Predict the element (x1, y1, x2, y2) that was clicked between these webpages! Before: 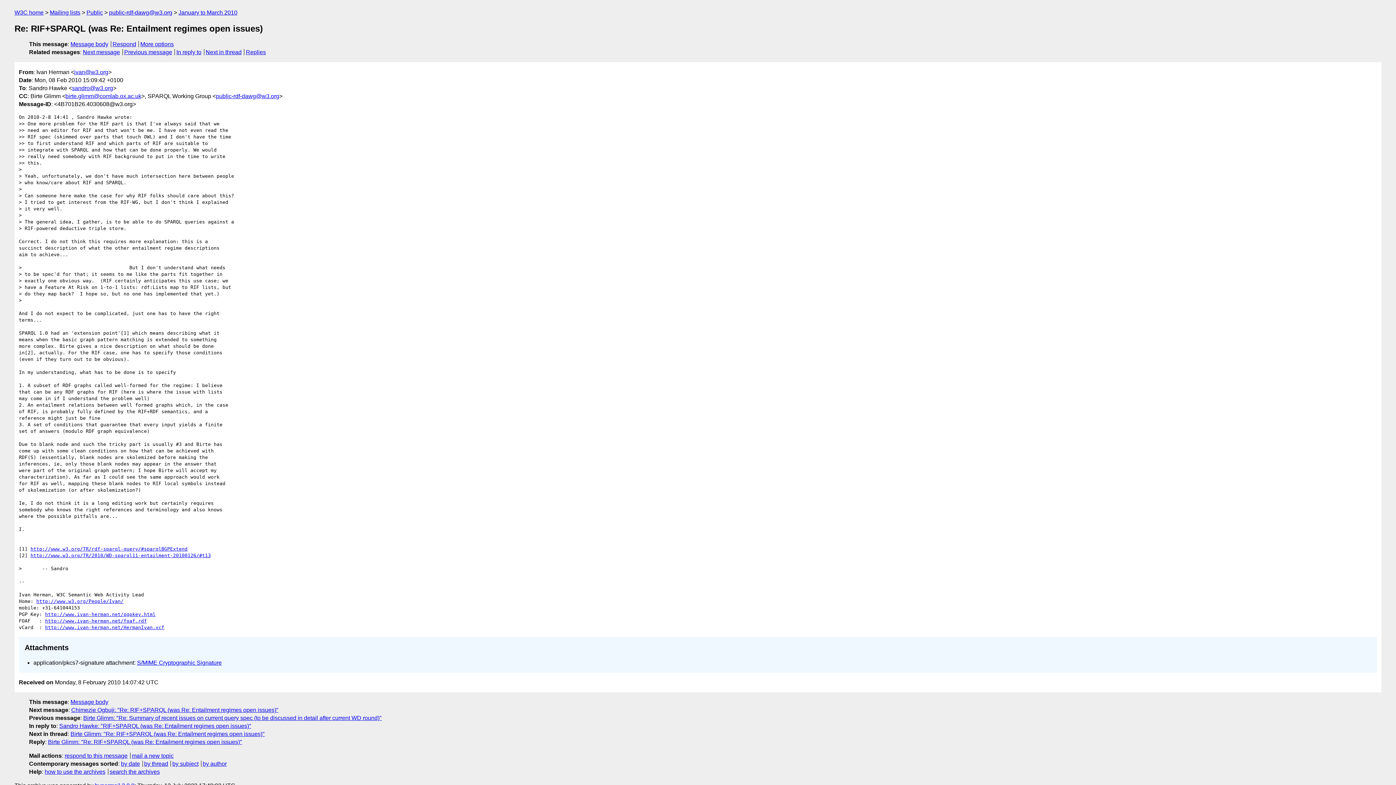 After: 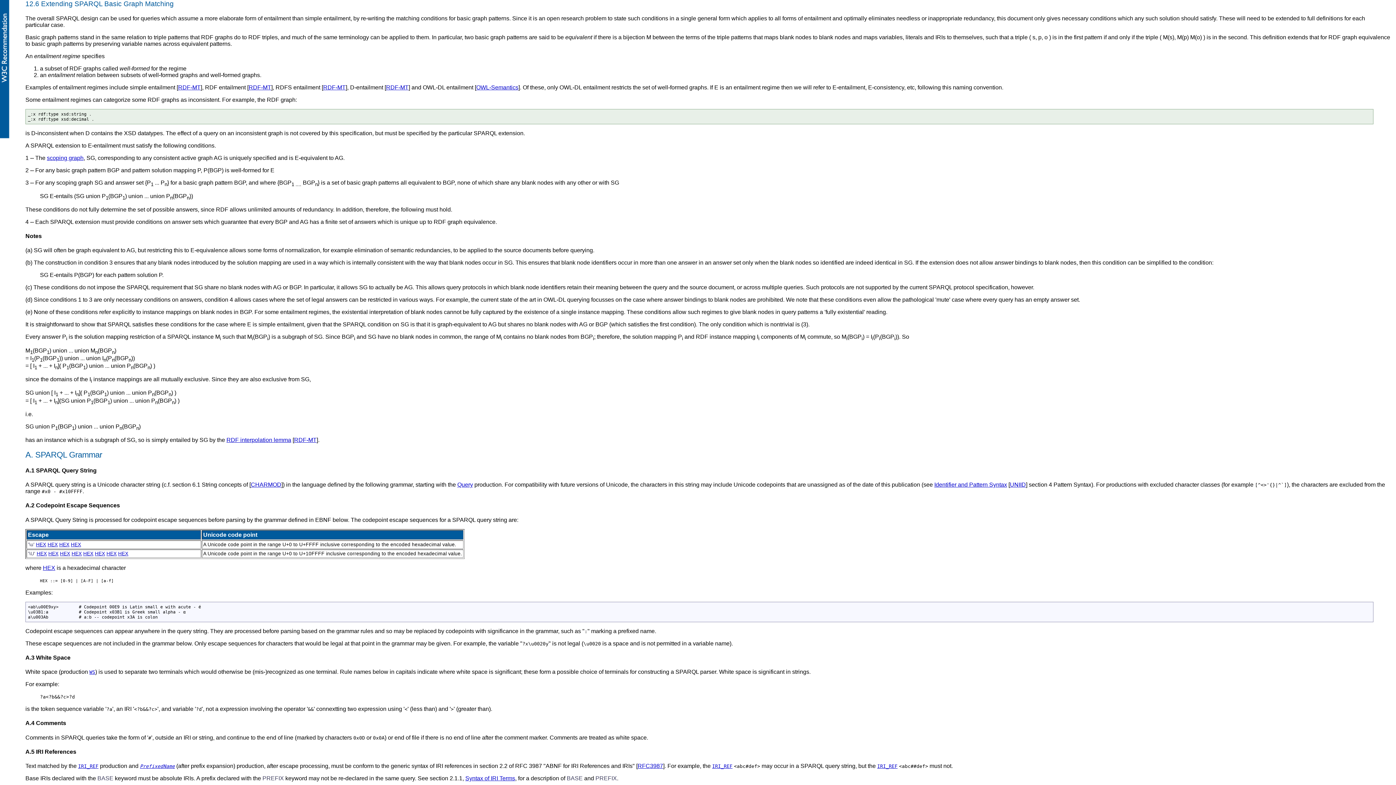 Action: bbox: (30, 546, 187, 551) label: http://www.w3.org/TR/rdf-sparql-query/#sparqlBGPExtend